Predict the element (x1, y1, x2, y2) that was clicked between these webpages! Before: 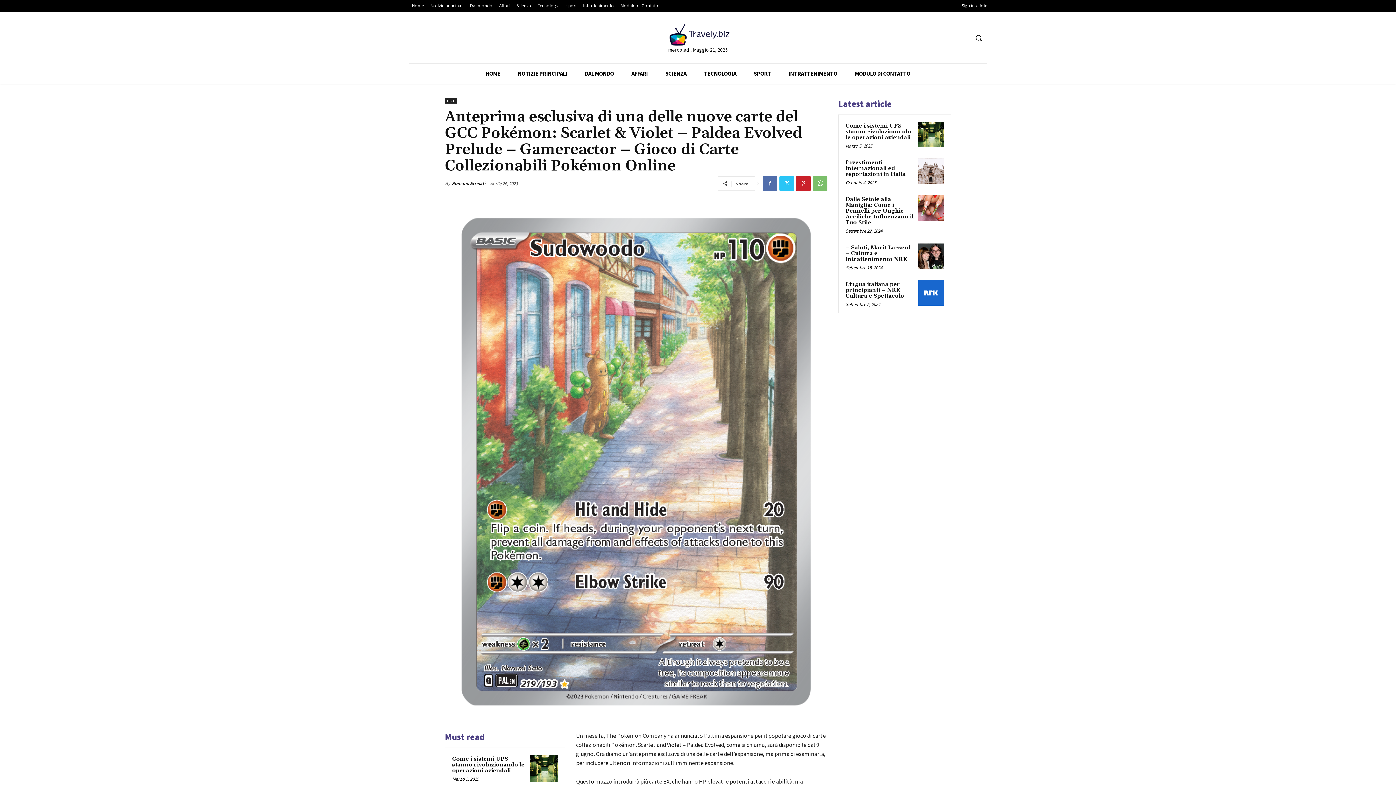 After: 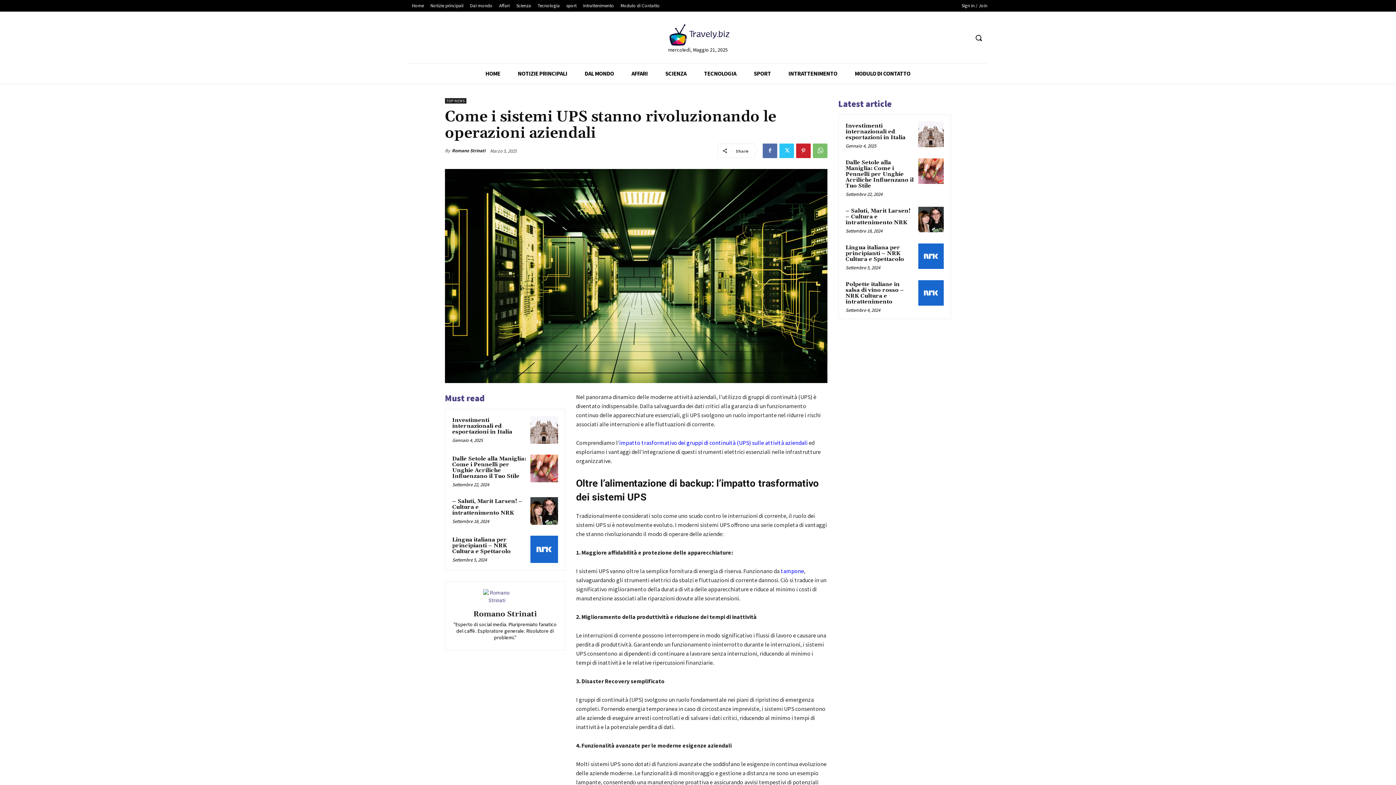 Action: bbox: (530, 755, 558, 782)